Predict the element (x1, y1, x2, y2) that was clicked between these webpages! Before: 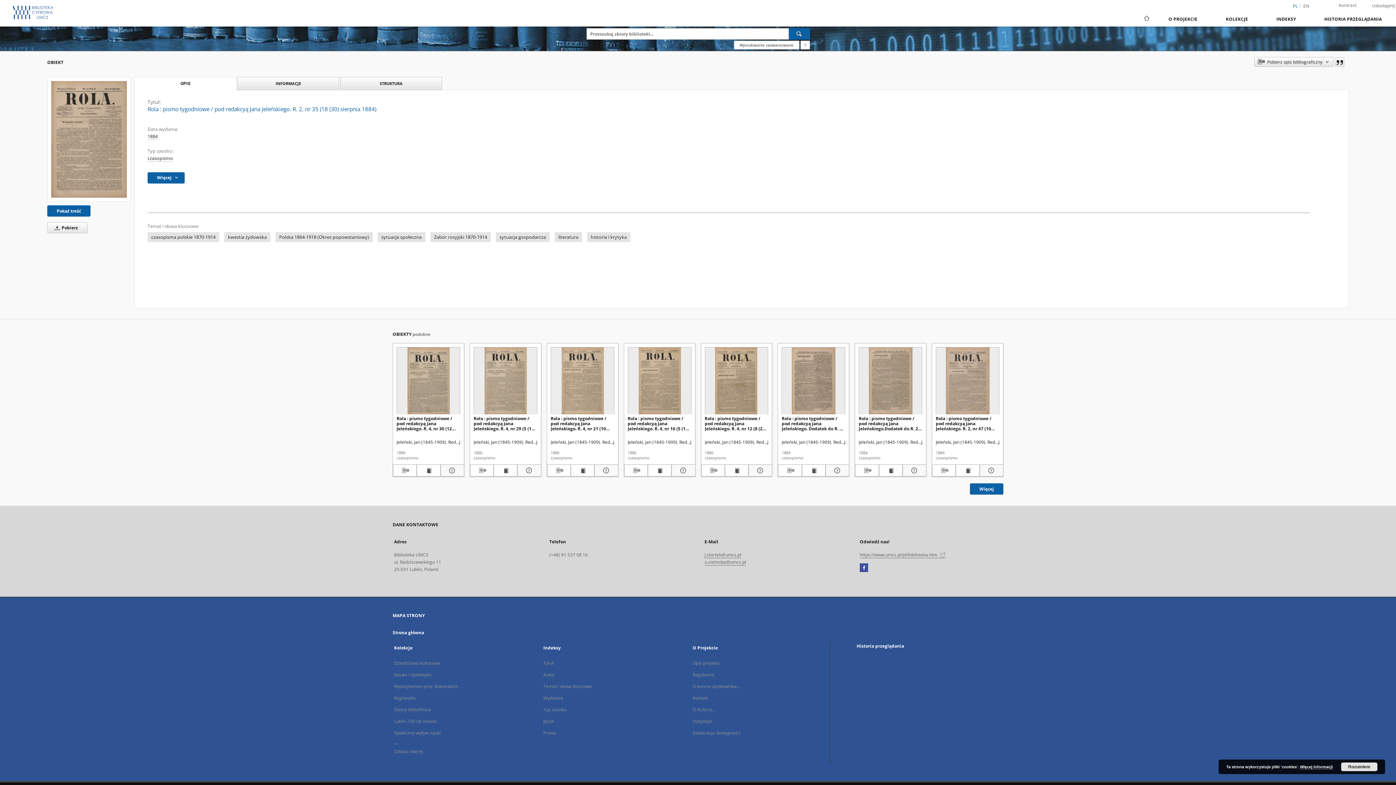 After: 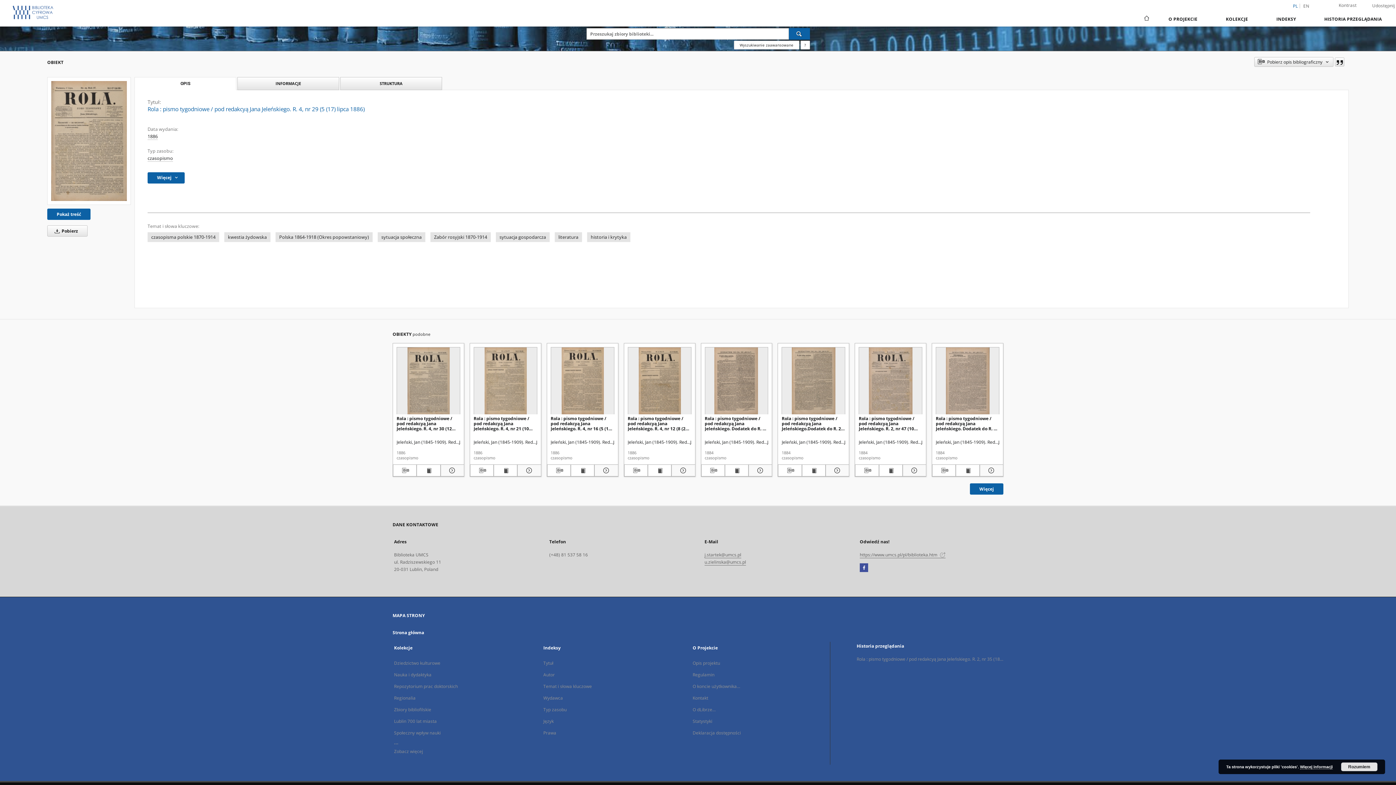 Action: bbox: (516, 466, 539, 475) label: Pokaż szczegóły Rola : pismo tygodniowe / pod redakcyą Jana Jeleńskiego. R. 4, nr 29 (5 (17) lipca 1886)